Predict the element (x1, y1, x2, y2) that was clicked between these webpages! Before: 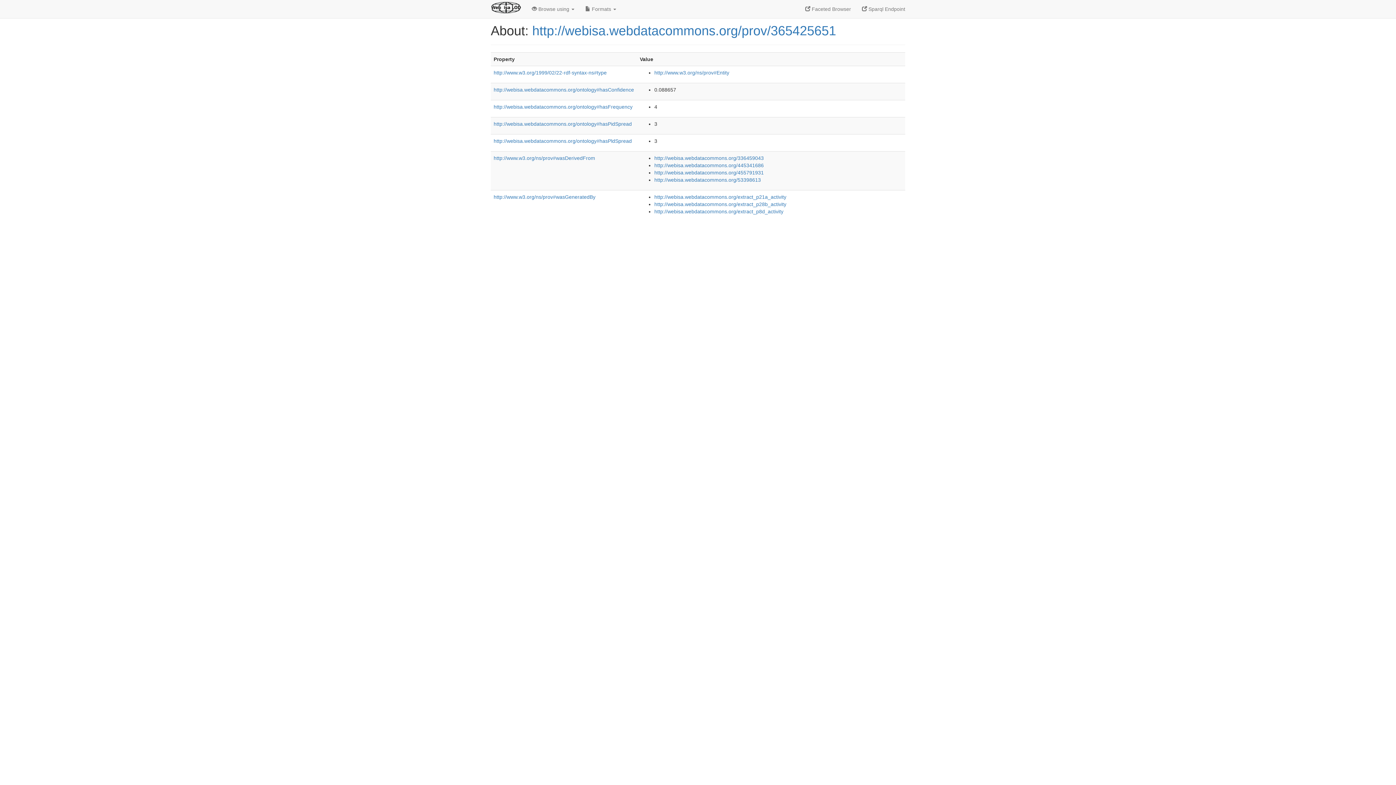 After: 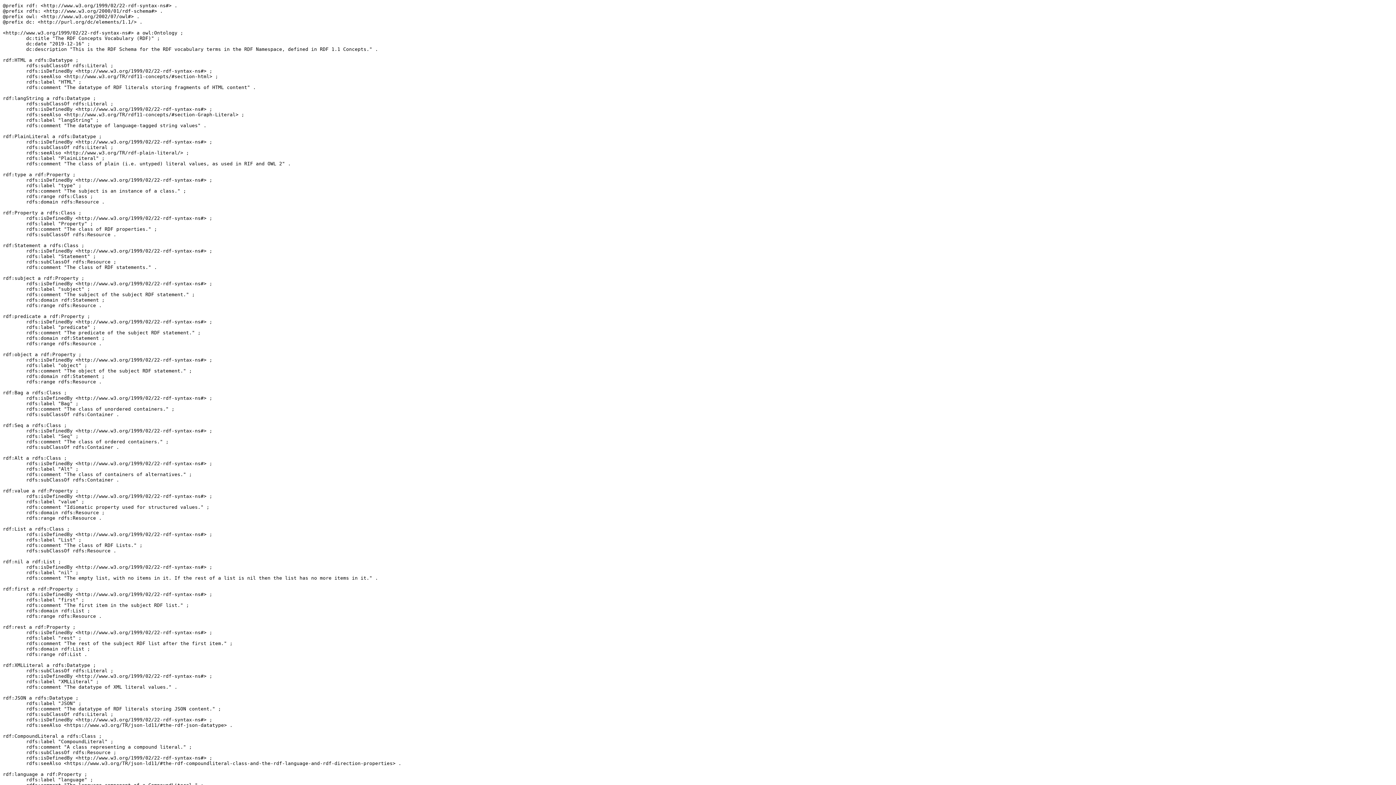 Action: bbox: (493, 69, 606, 75) label: http://www.w3.org/1999/02/22-rdf-syntax-ns#type